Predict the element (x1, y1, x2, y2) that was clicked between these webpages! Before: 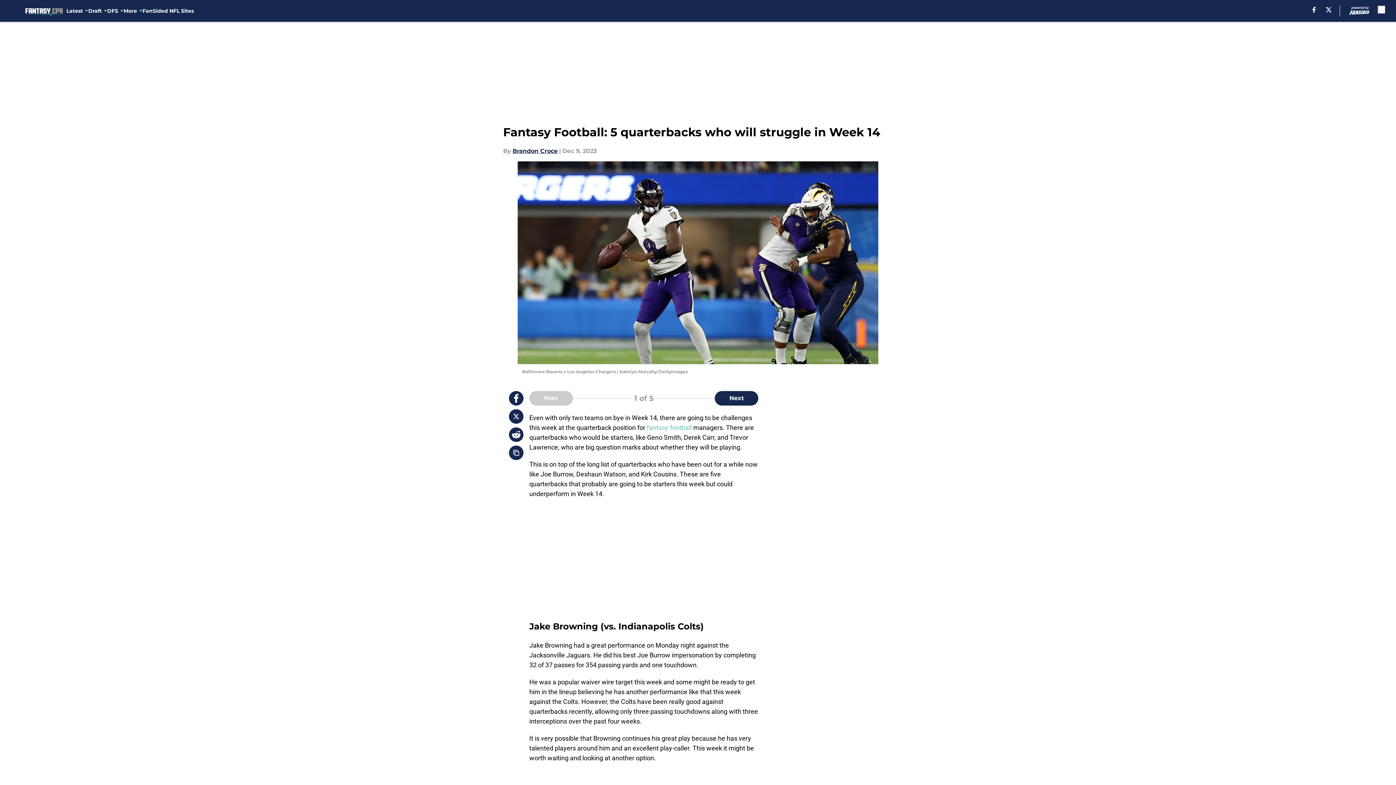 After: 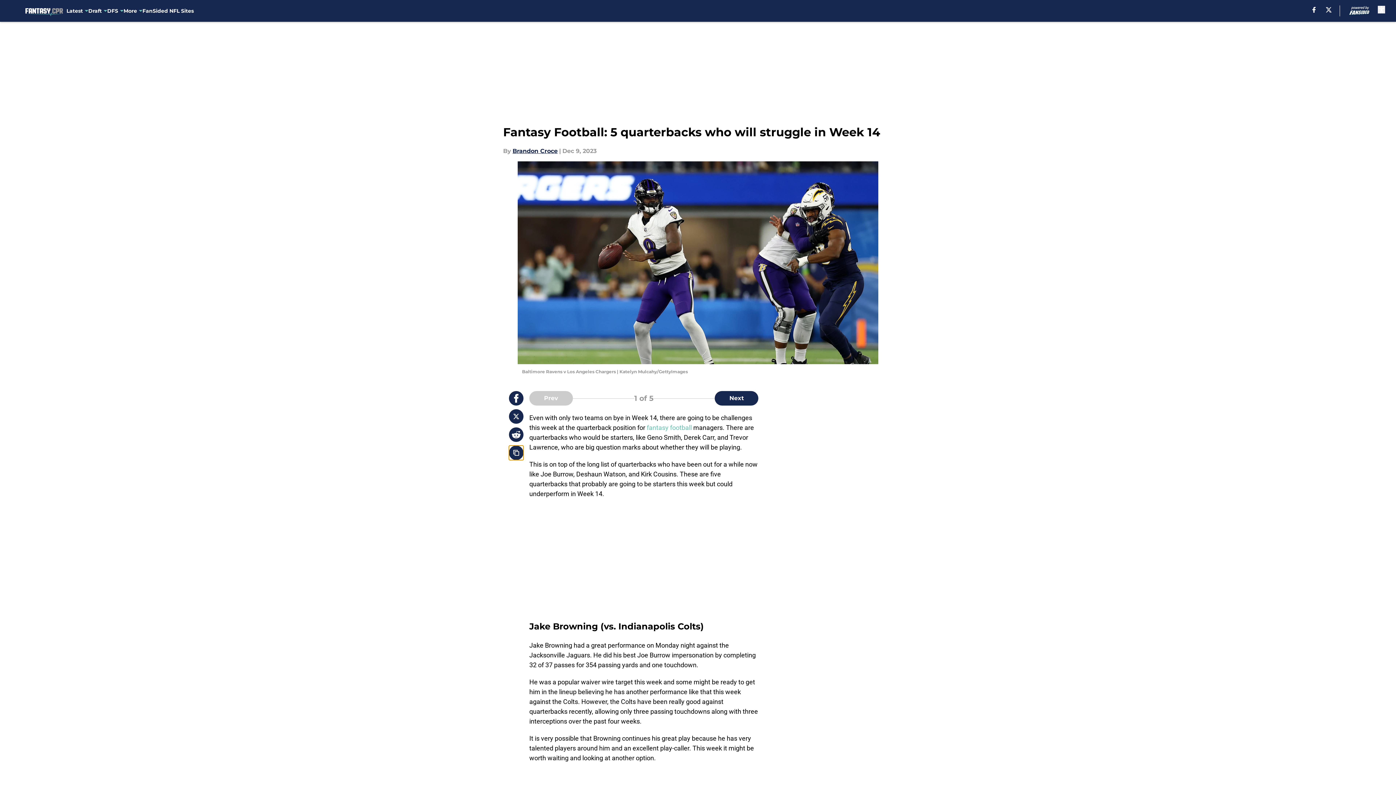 Action: bbox: (509, 445, 523, 460) label: copy